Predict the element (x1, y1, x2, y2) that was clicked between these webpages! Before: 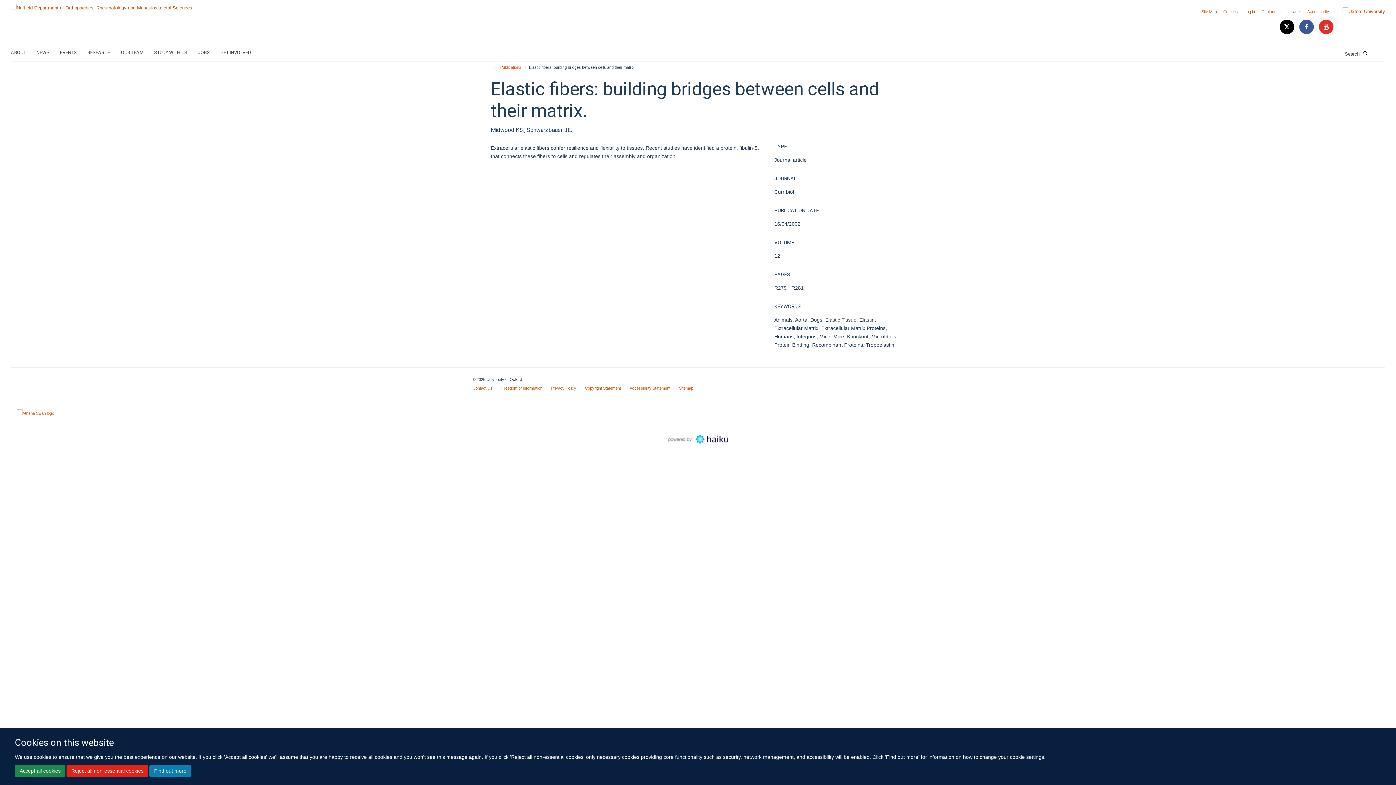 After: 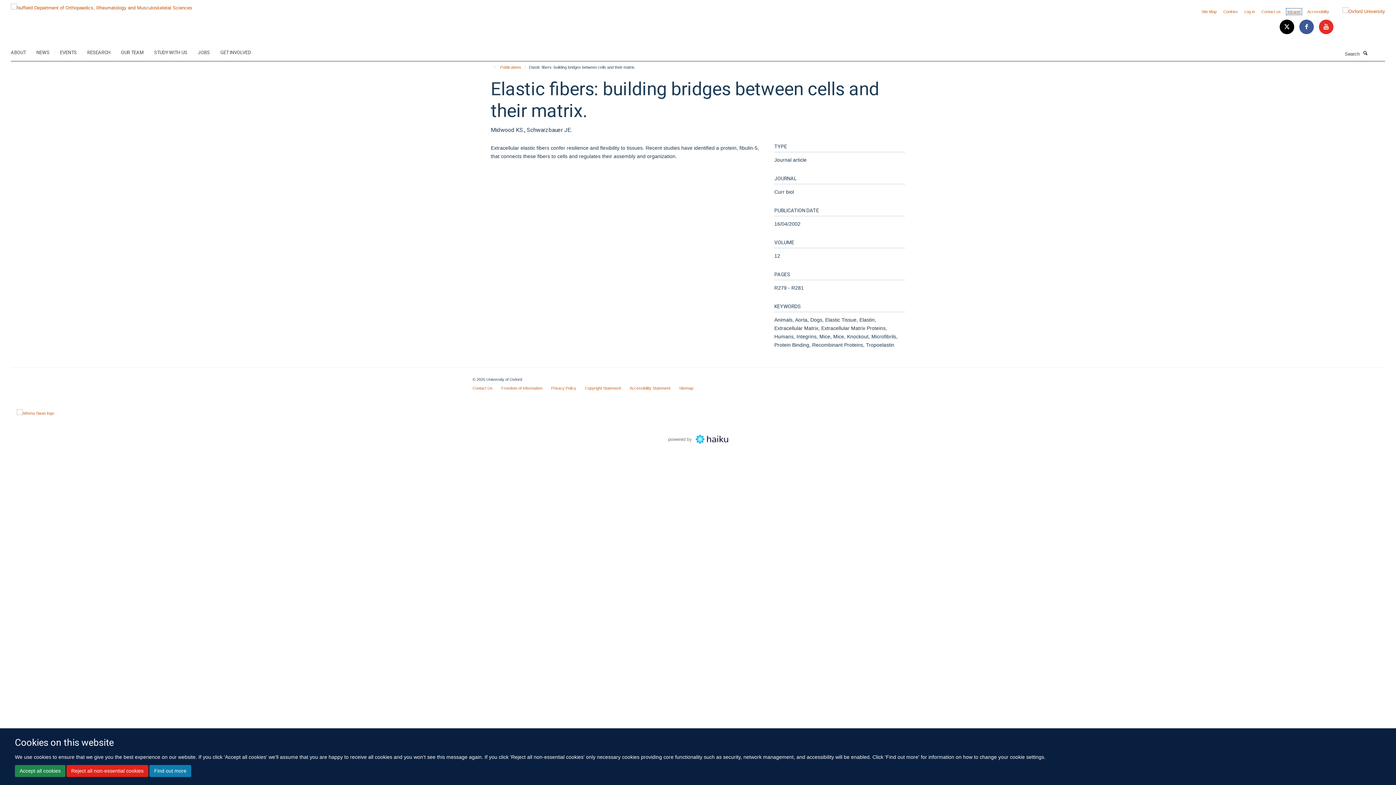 Action: bbox: (1287, 9, 1301, 13) label: Intranet